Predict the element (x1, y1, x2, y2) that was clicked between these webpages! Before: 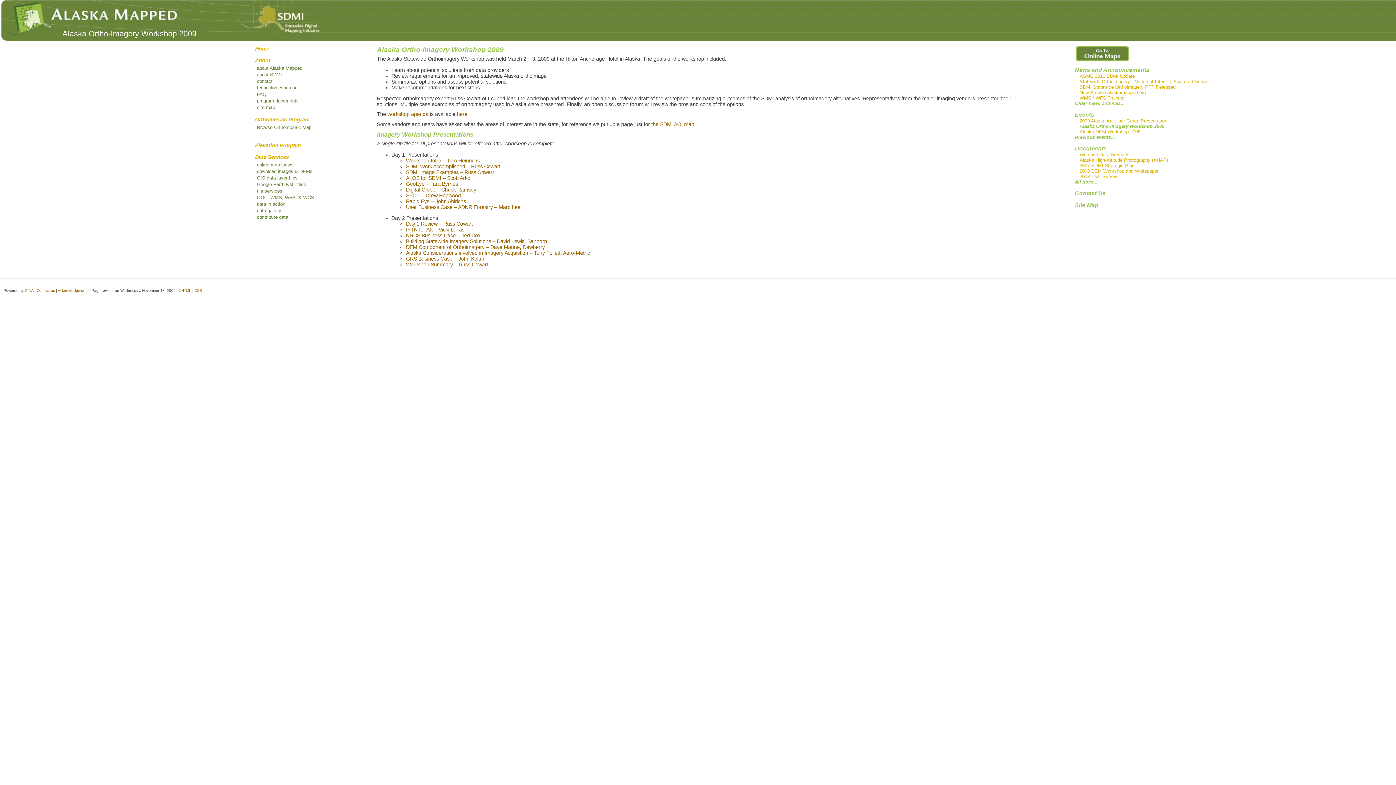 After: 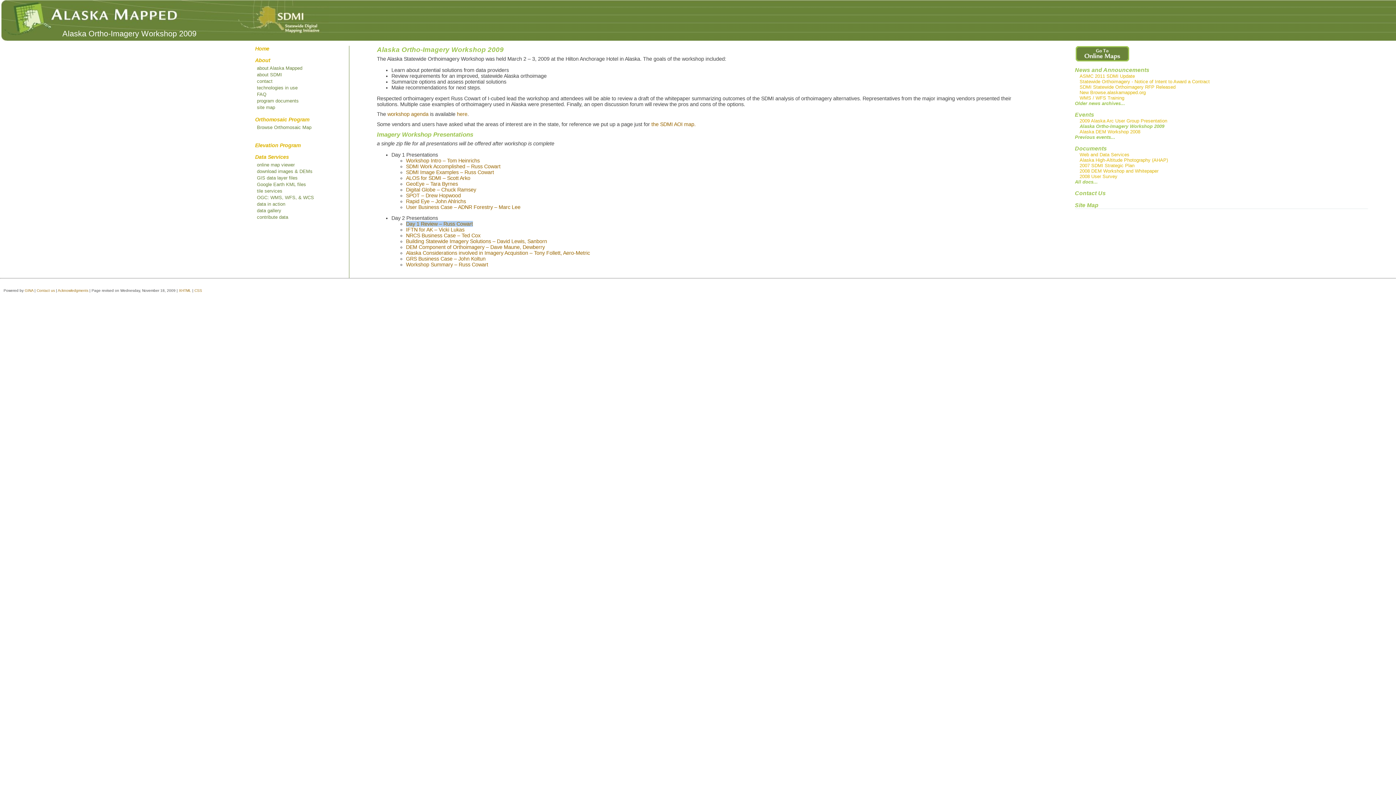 Action: label: Day 1 Review – Russ Cowart bbox: (406, 221, 473, 226)